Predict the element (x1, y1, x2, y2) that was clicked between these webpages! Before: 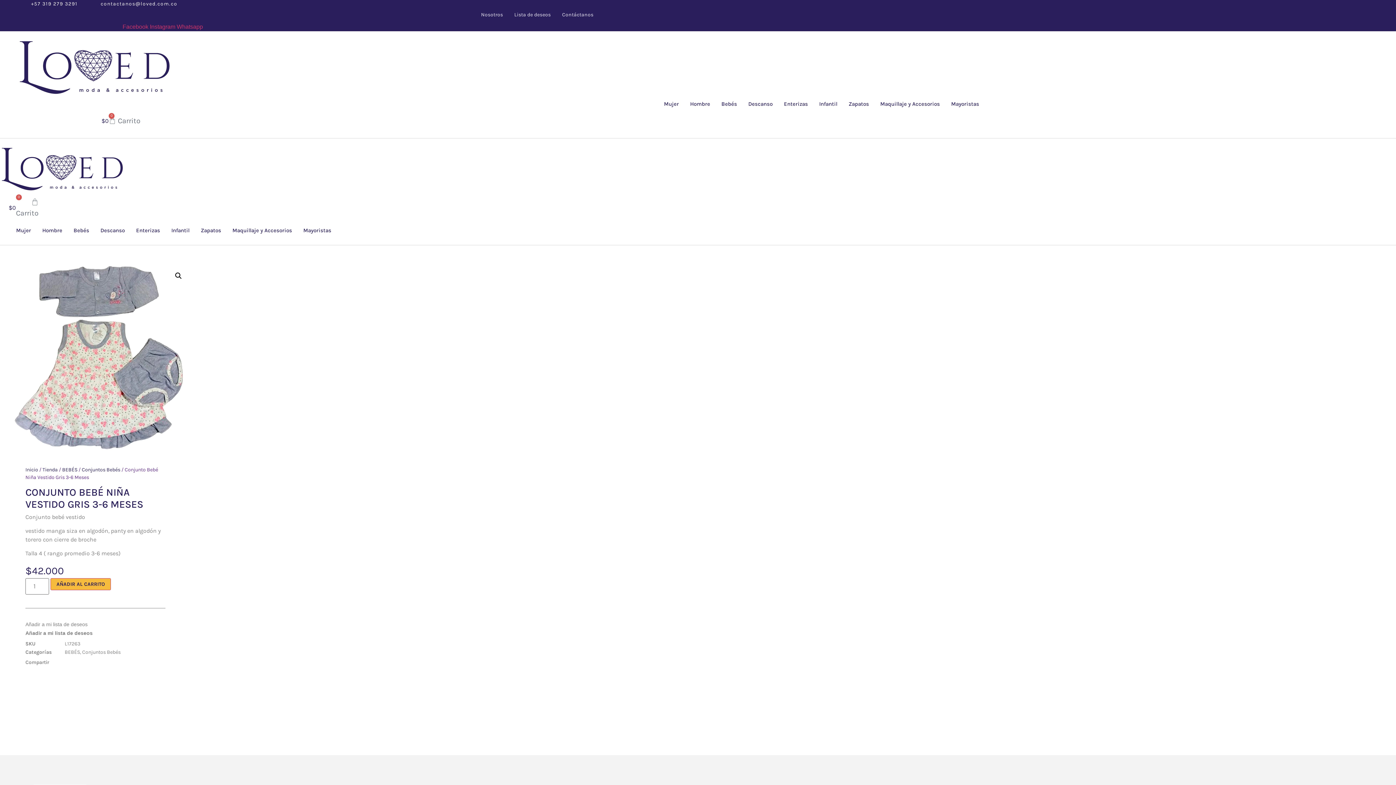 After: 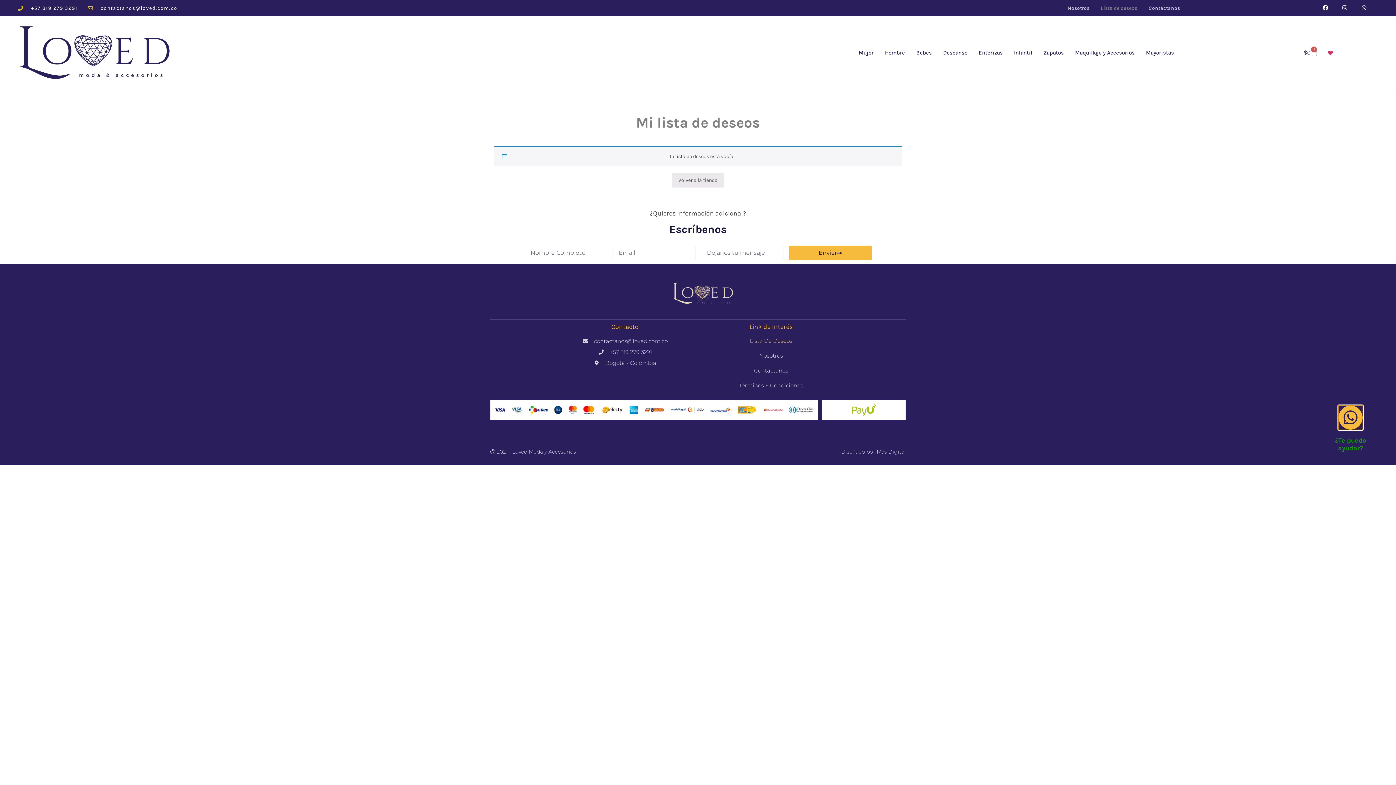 Action: label: Lista de deseos bbox: (510, 7, 554, 22)